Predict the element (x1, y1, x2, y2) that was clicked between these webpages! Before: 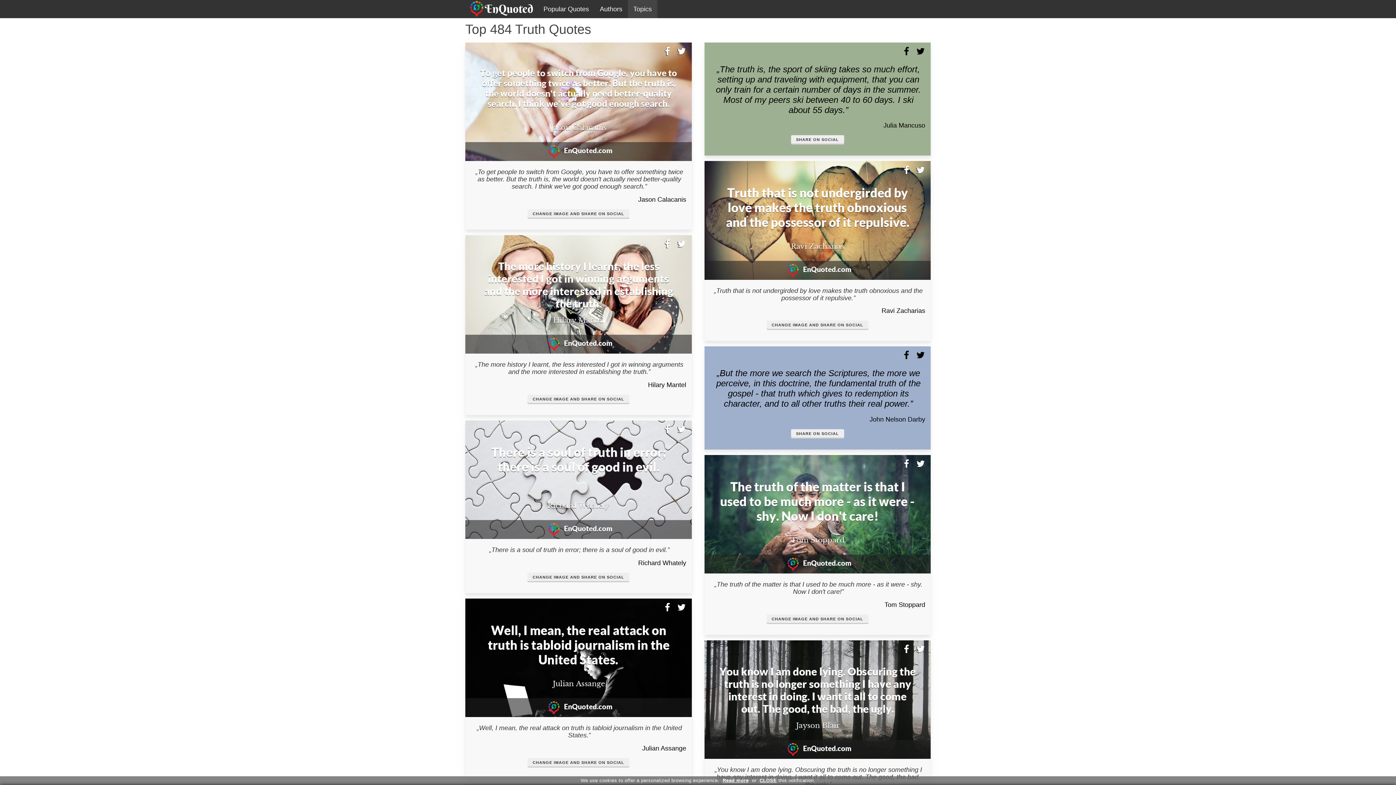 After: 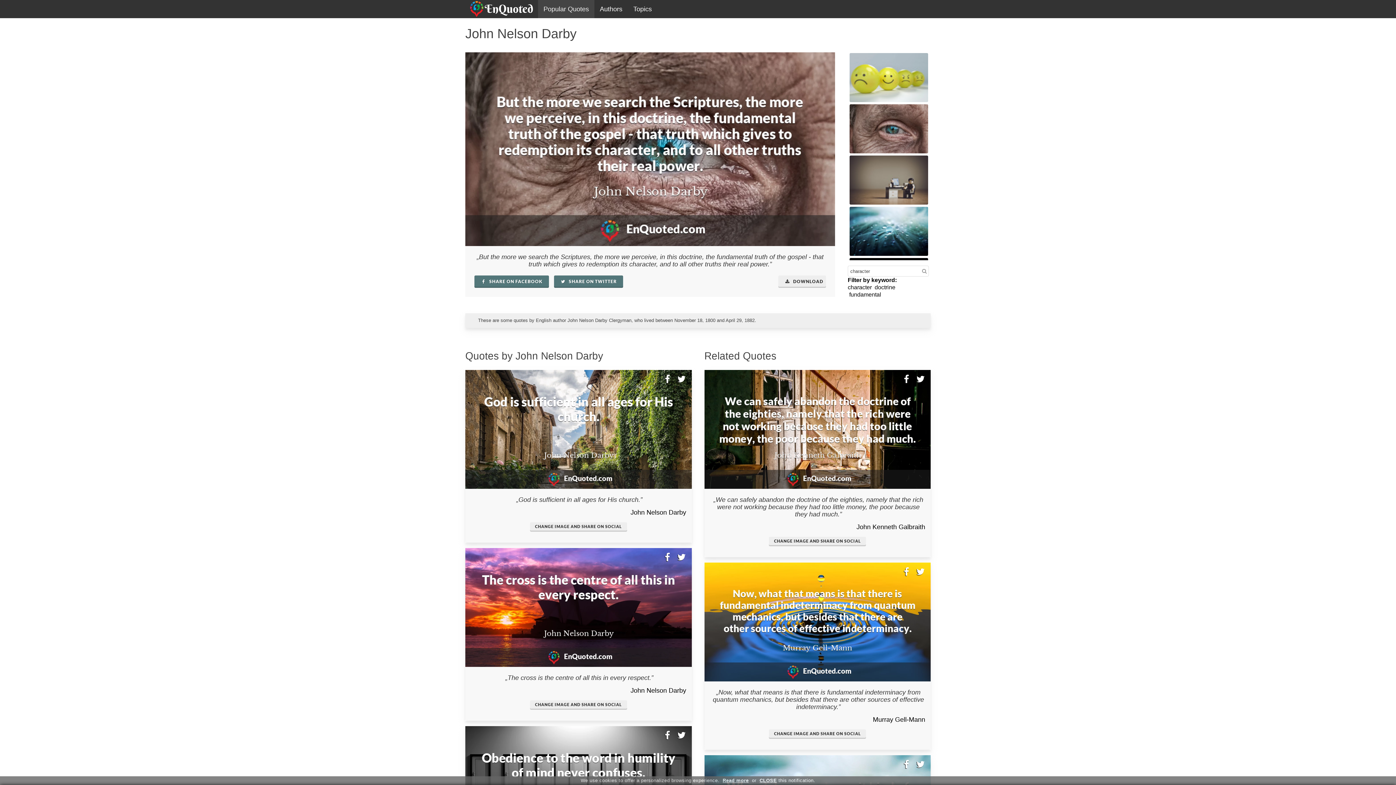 Action: bbox: (711, 368, 925, 409) label: But the more we search the Scriptures, the more we perceive, in this doctrine, the fundamental truth of the gospel - that truth which gives to redemption its character, and to all other truths their real power.